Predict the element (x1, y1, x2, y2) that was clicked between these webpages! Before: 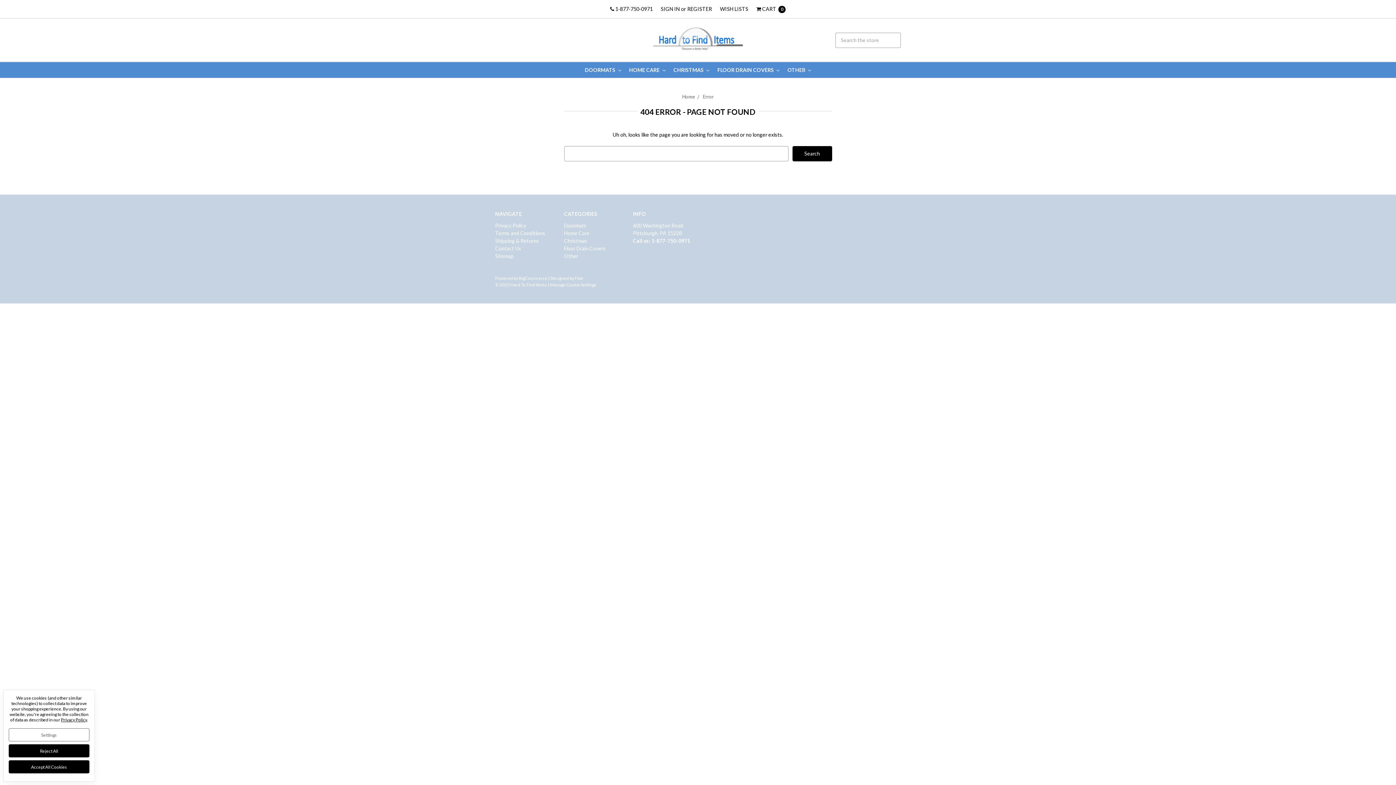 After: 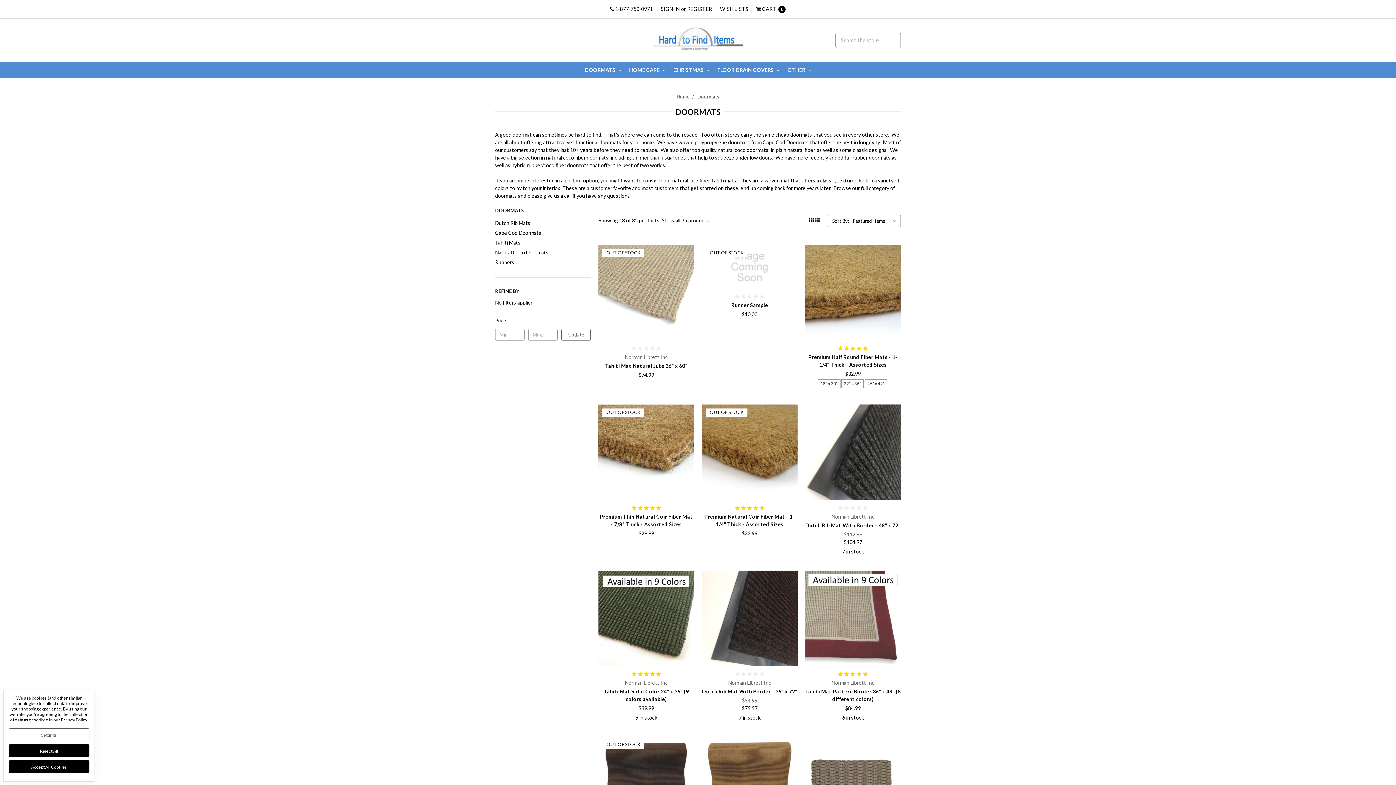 Action: label: Doormats bbox: (564, 222, 586, 228)